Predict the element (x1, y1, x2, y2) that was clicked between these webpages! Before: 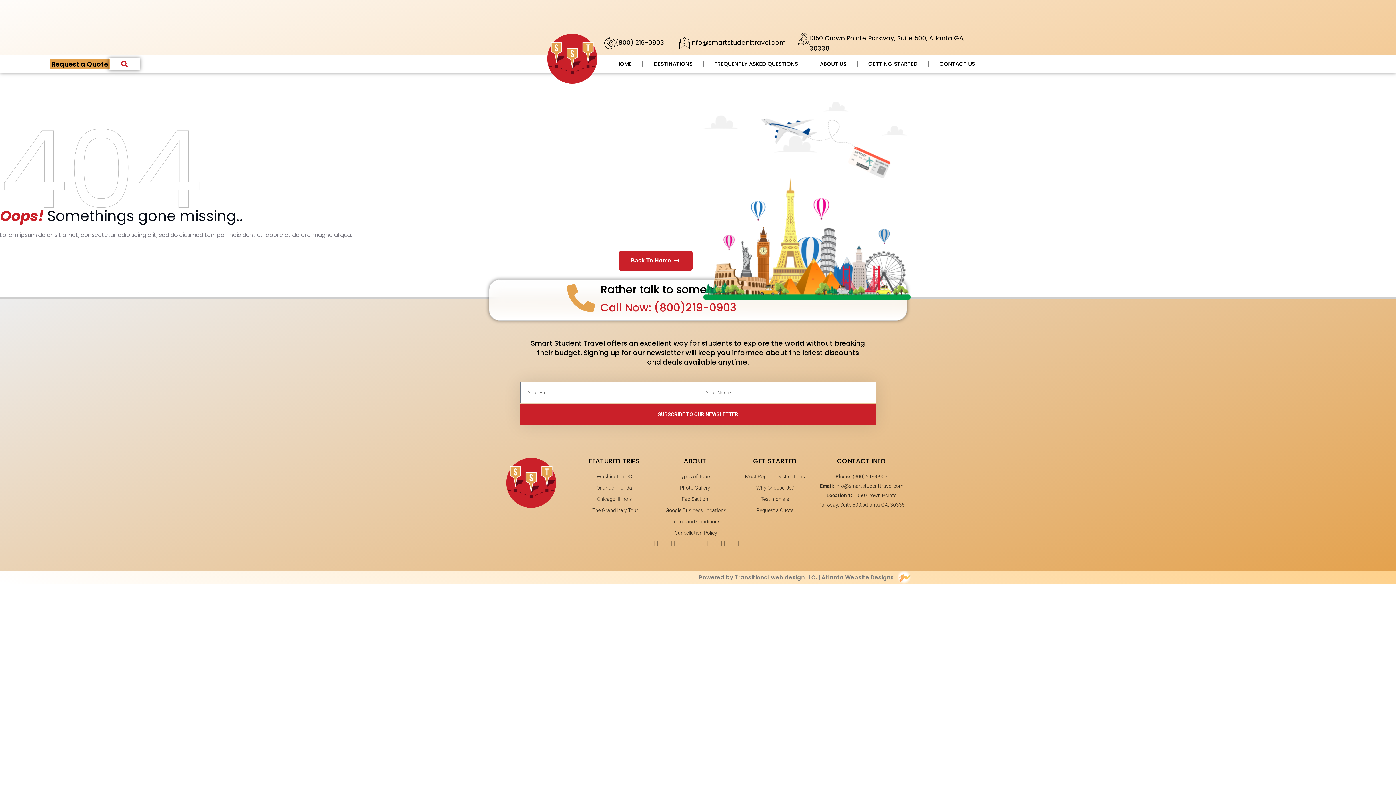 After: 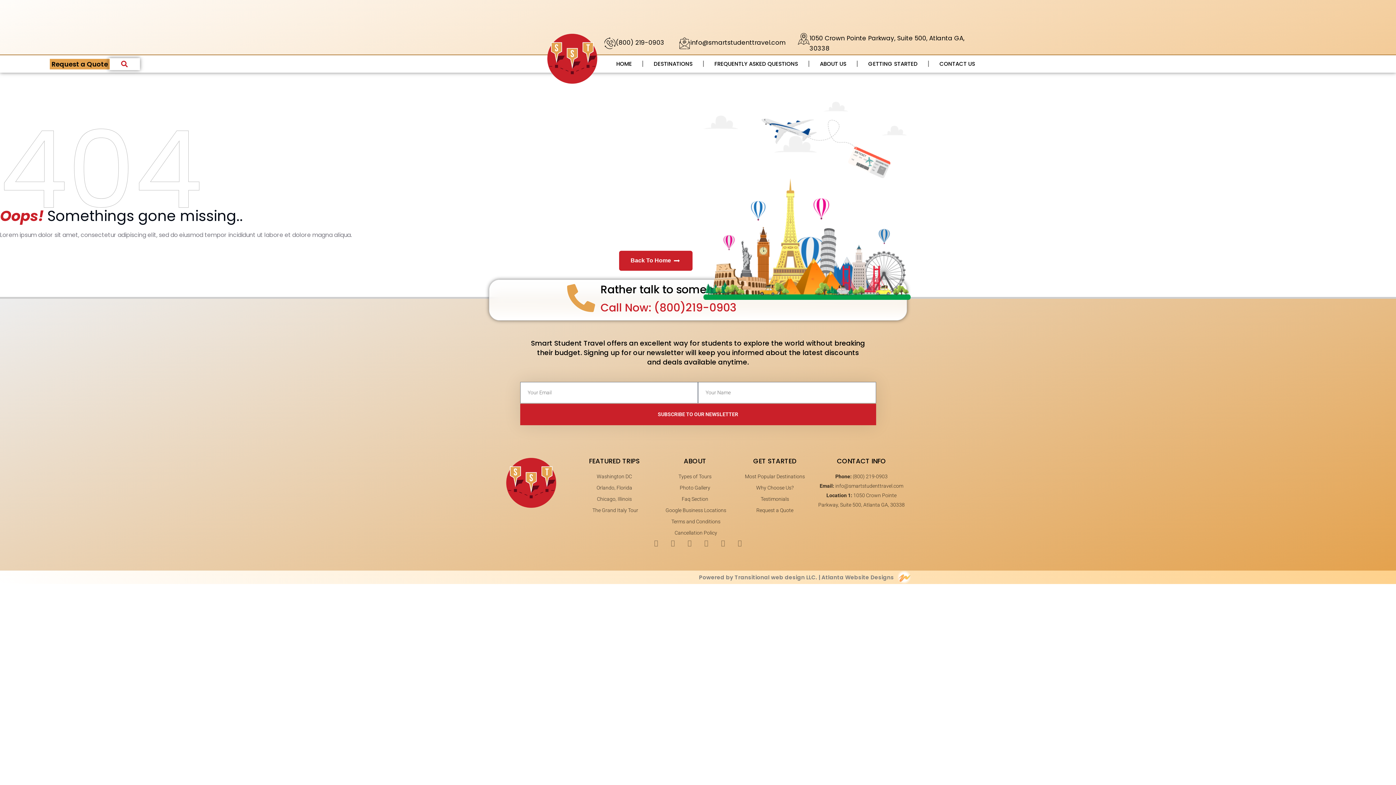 Action: label: Phone: (800) 219-0903 bbox: (835, 471, 887, 481)